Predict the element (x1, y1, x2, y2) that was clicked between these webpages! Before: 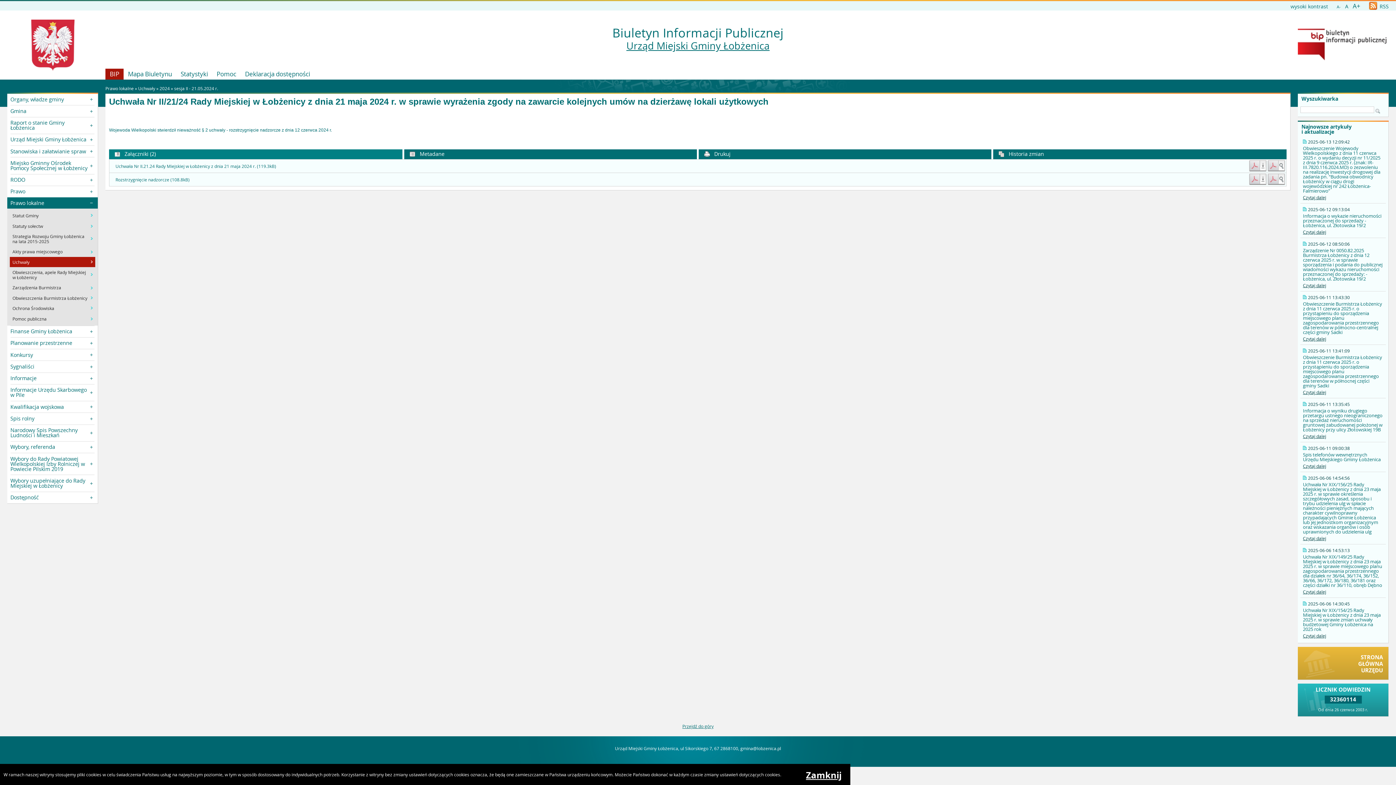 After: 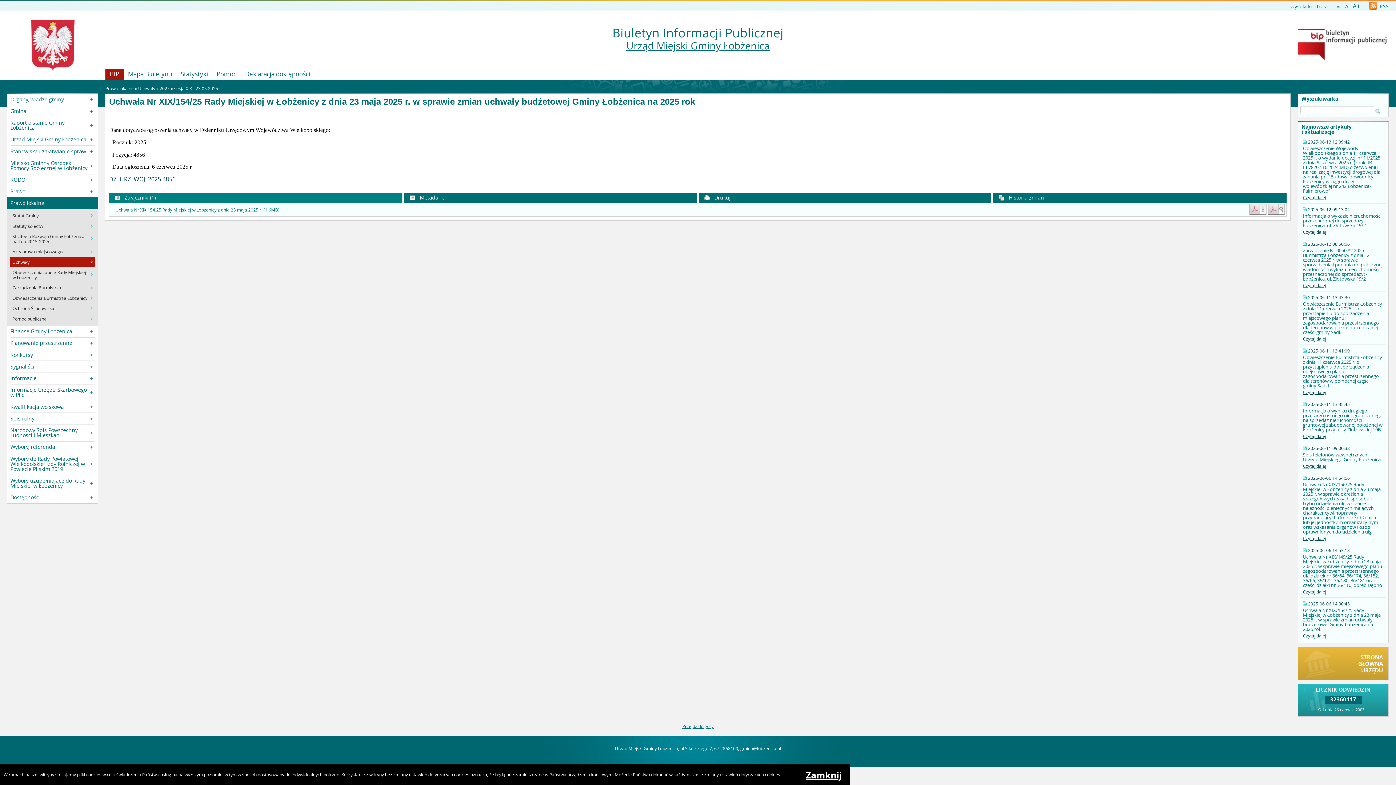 Action: label: Czytaj dalej bbox: (1303, 633, 1326, 638)